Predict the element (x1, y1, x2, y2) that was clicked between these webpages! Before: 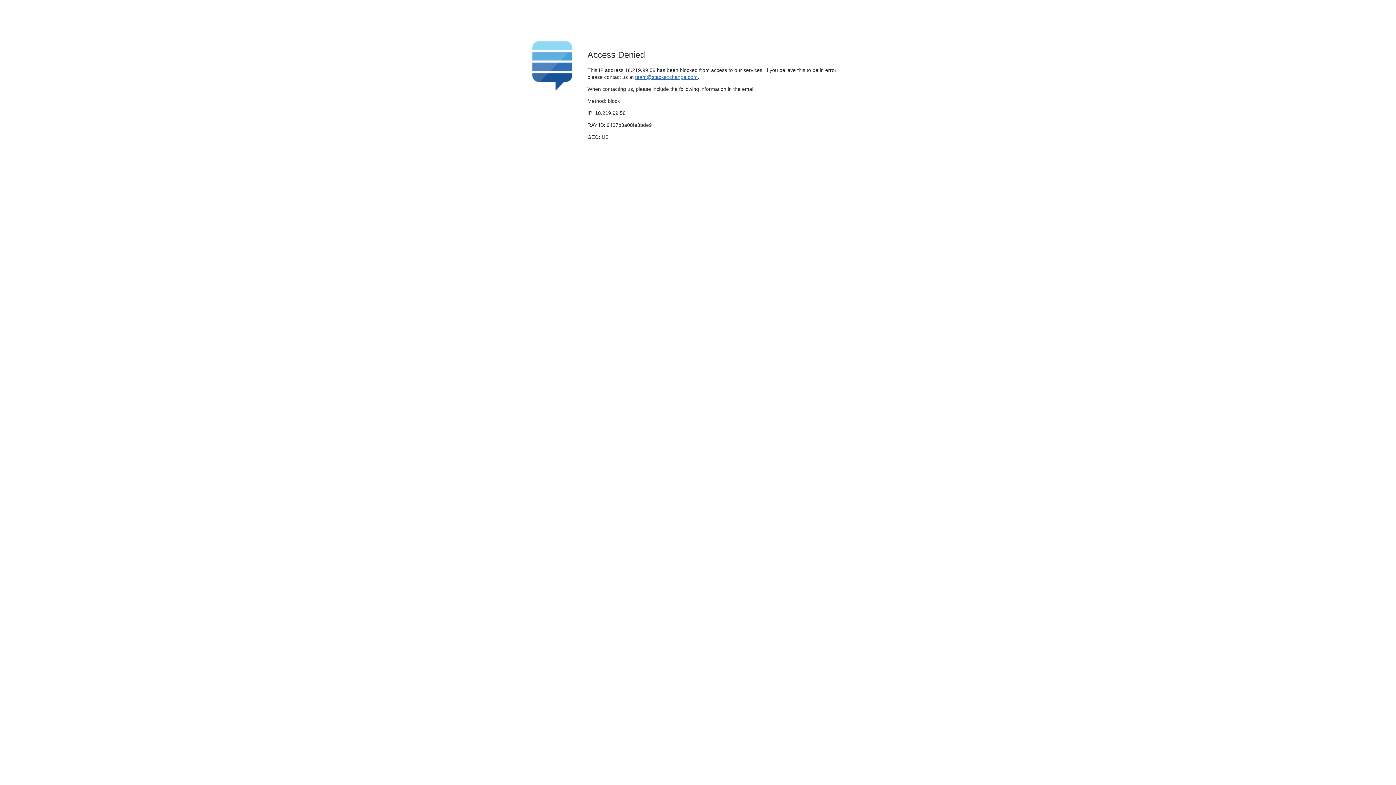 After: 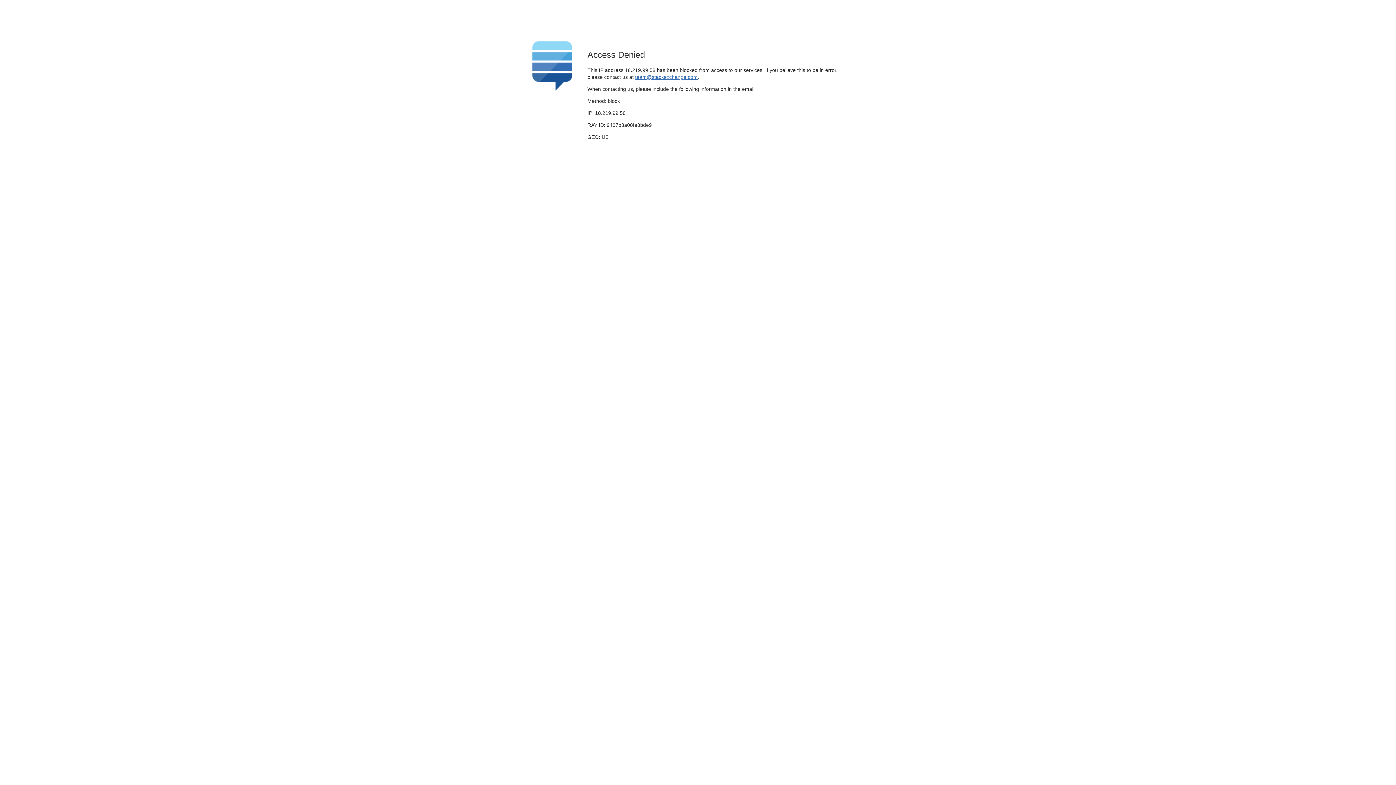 Action: bbox: (635, 74, 697, 79) label: team@stackexchange.com